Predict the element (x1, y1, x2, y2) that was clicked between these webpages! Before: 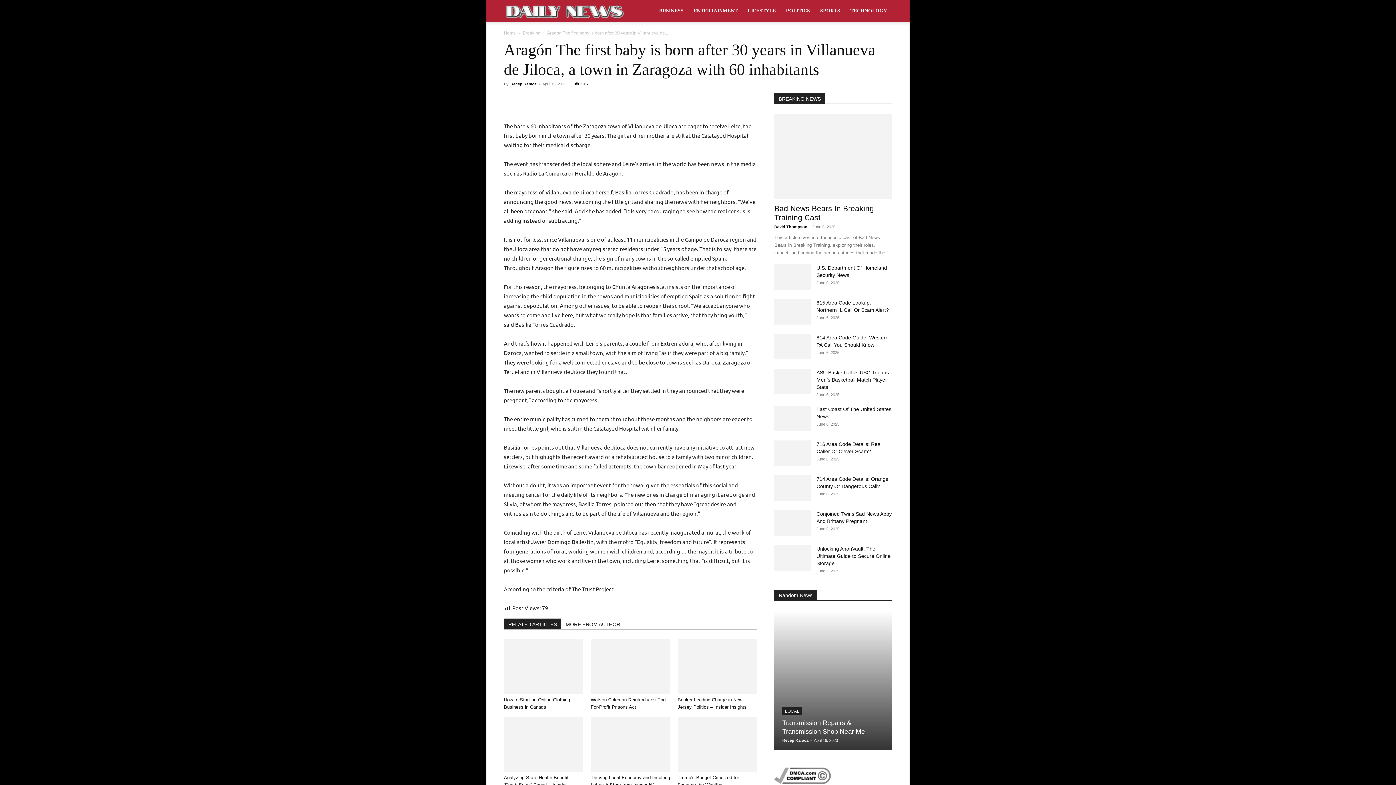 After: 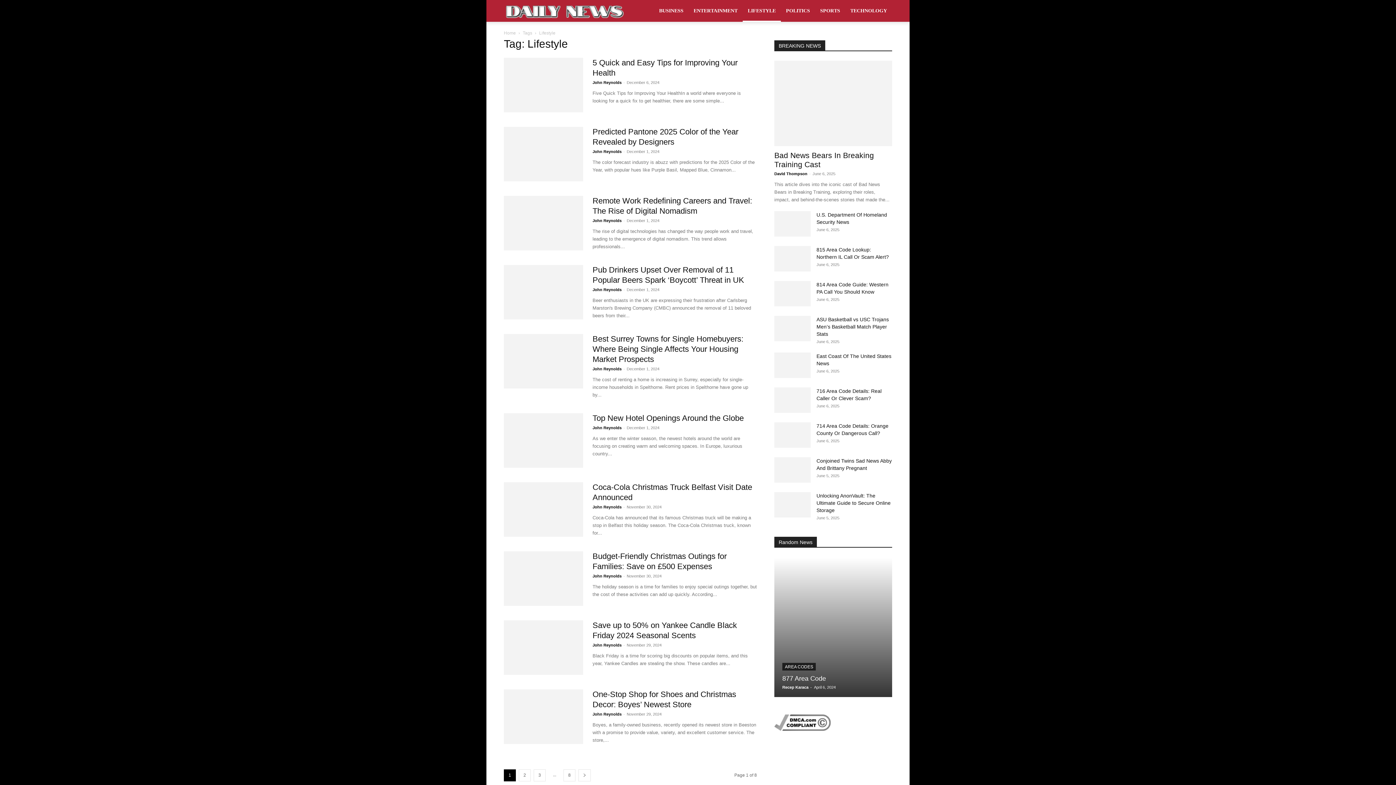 Action: bbox: (742, 0, 781, 21) label: LIFESTYLE